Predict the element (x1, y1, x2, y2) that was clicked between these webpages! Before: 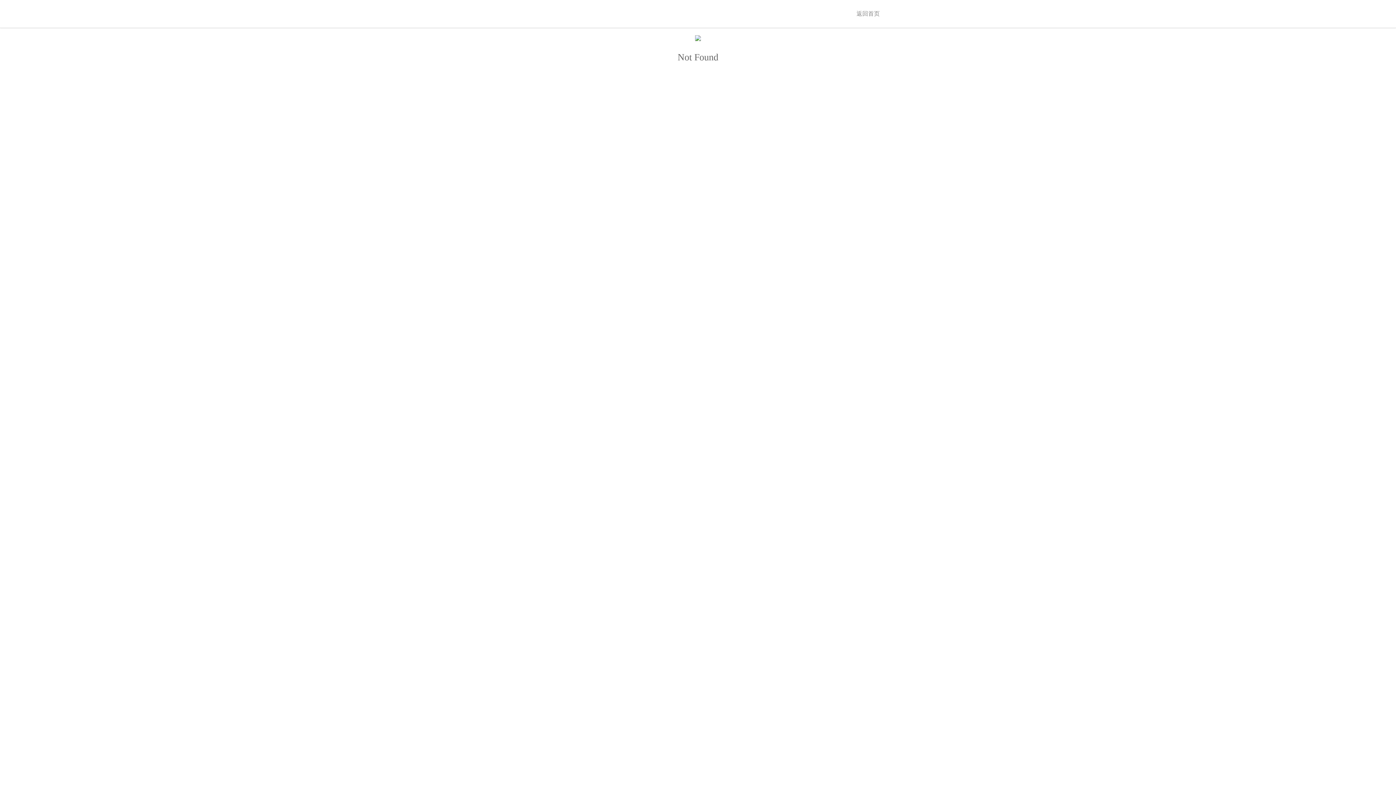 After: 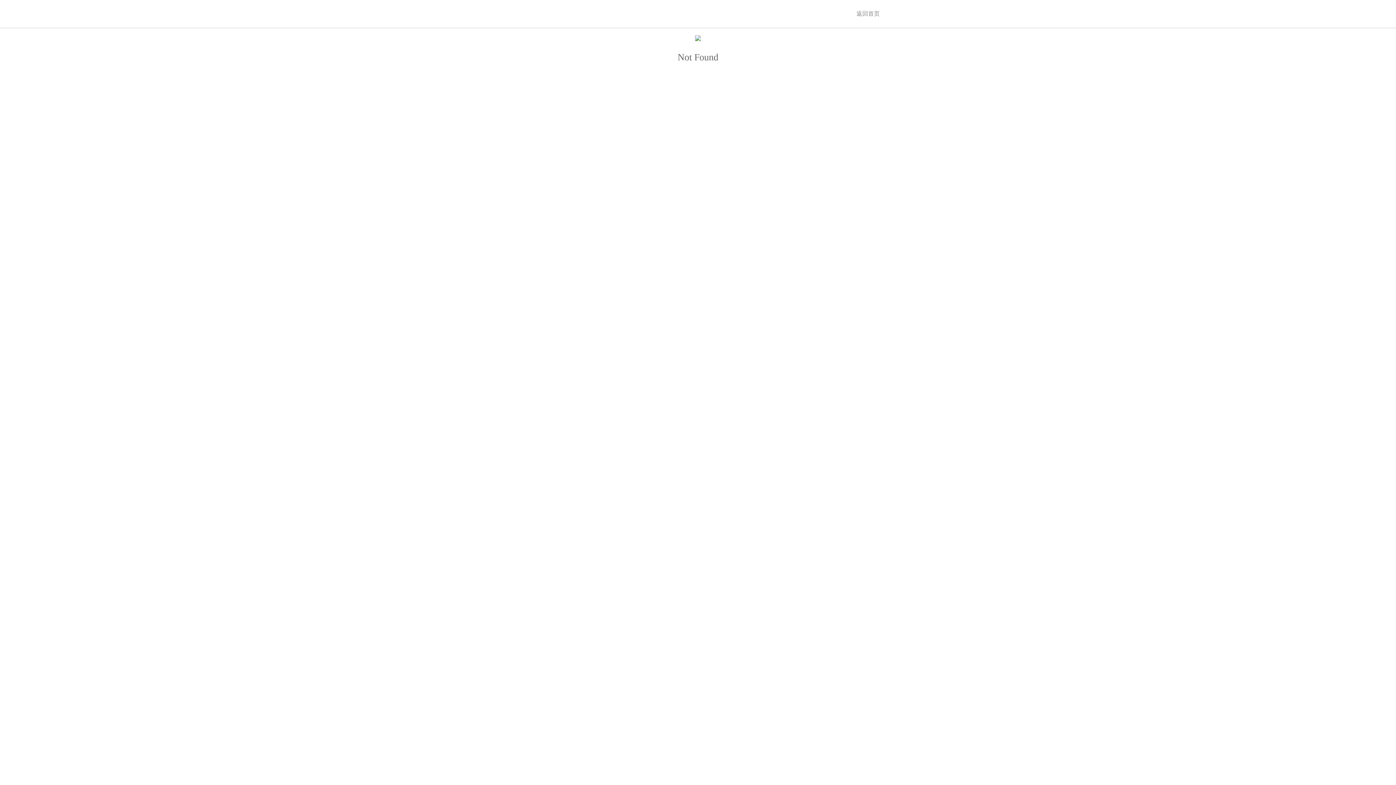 Action: bbox: (856, 10, 880, 16) label: 返回首页